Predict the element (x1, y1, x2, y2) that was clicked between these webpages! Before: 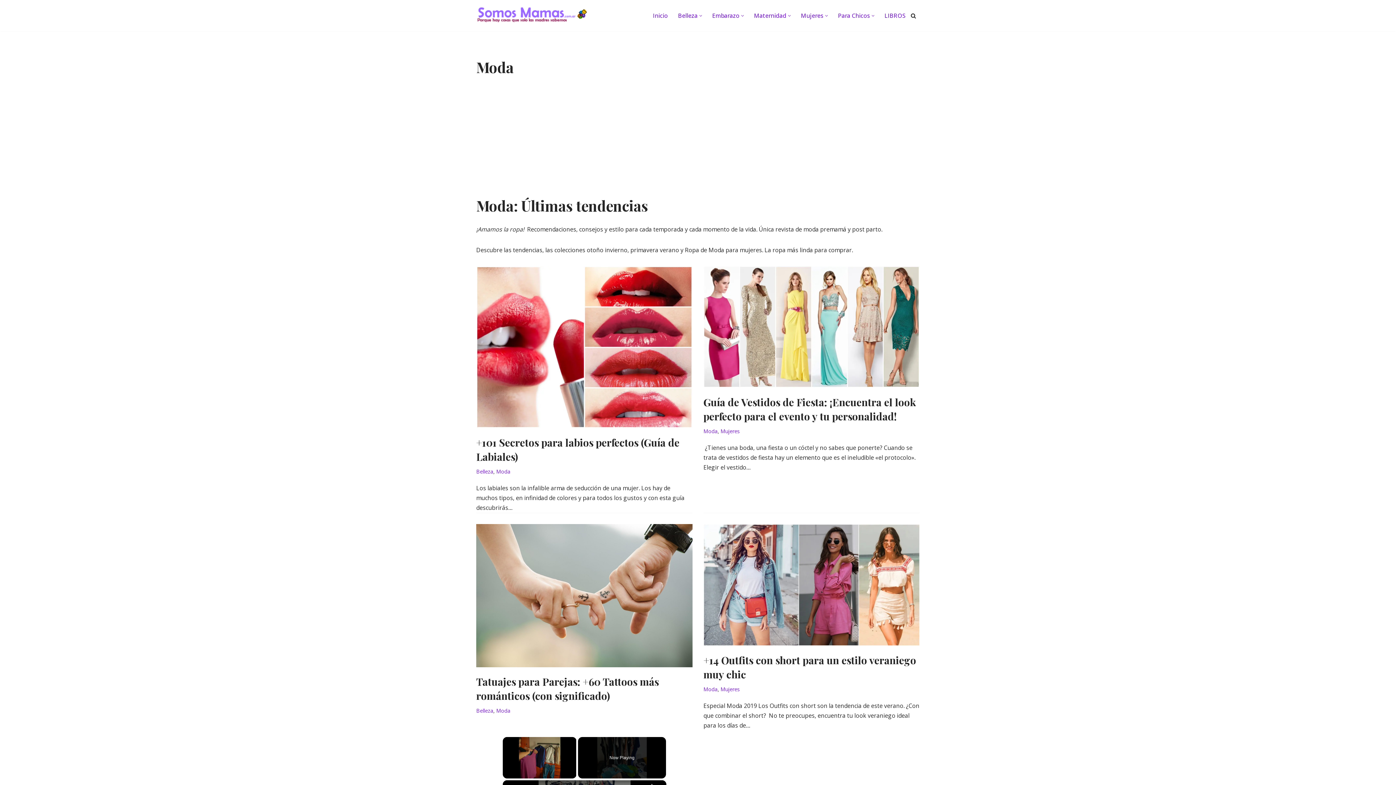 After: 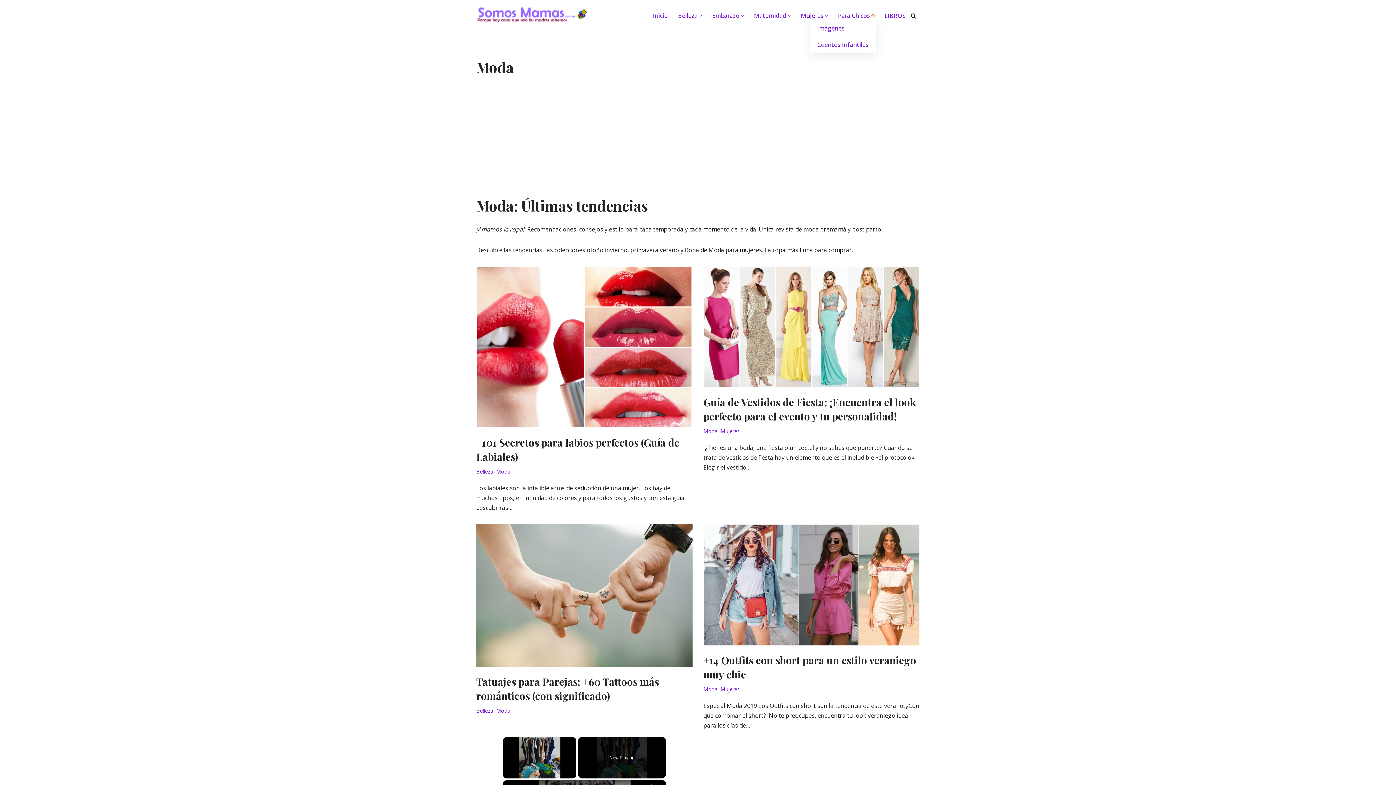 Action: bbox: (872, 14, 874, 16) label: Abrir submenú